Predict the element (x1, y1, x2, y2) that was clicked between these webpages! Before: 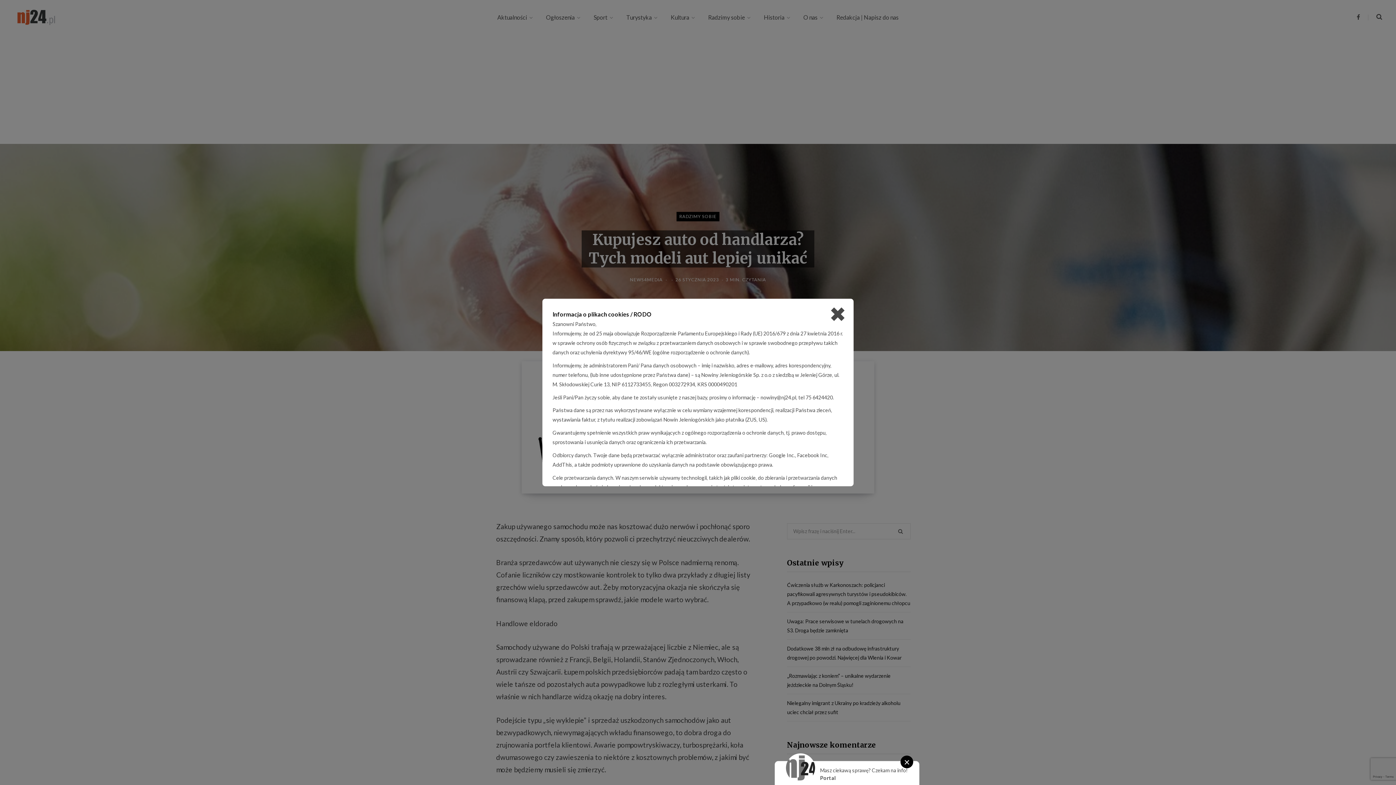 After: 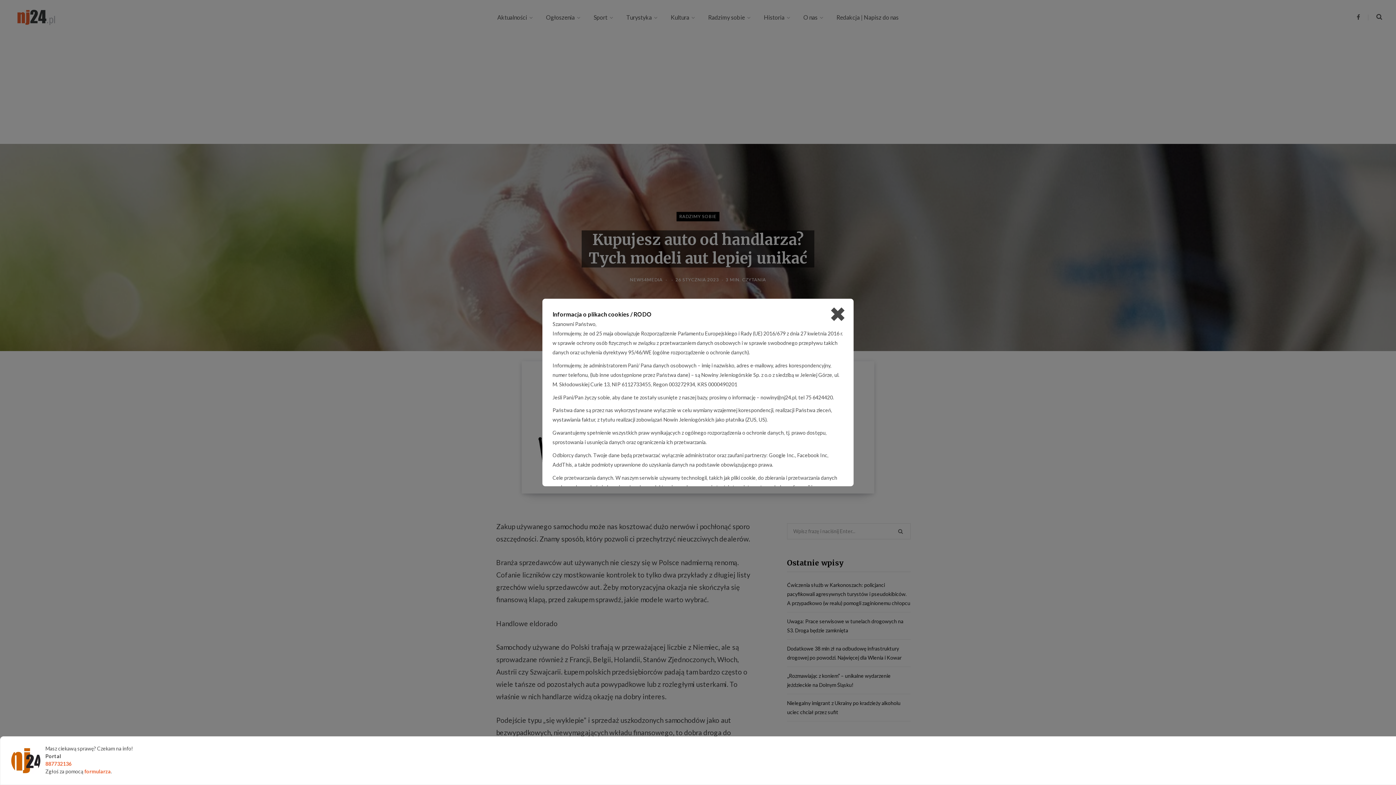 Action: bbox: (900, 756, 913, 768) label: ×